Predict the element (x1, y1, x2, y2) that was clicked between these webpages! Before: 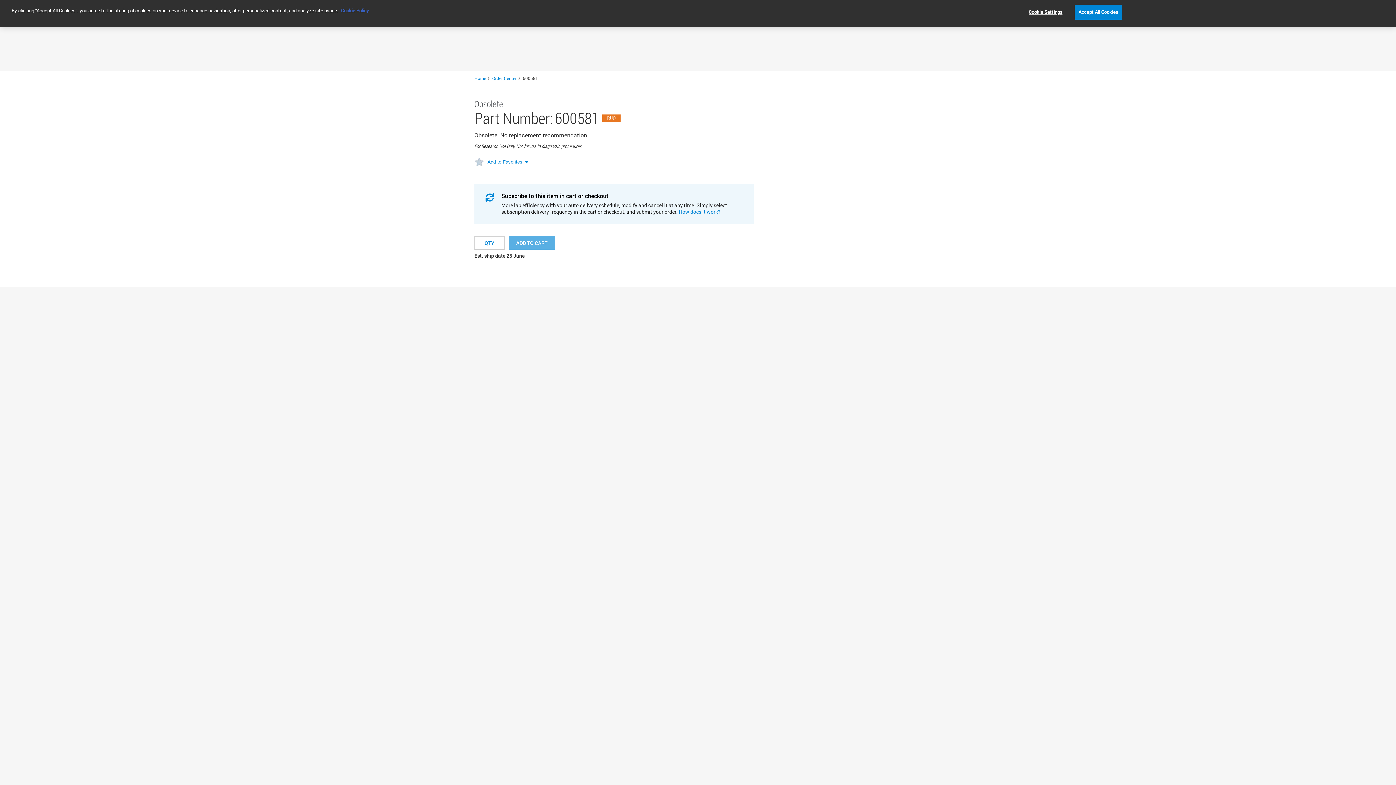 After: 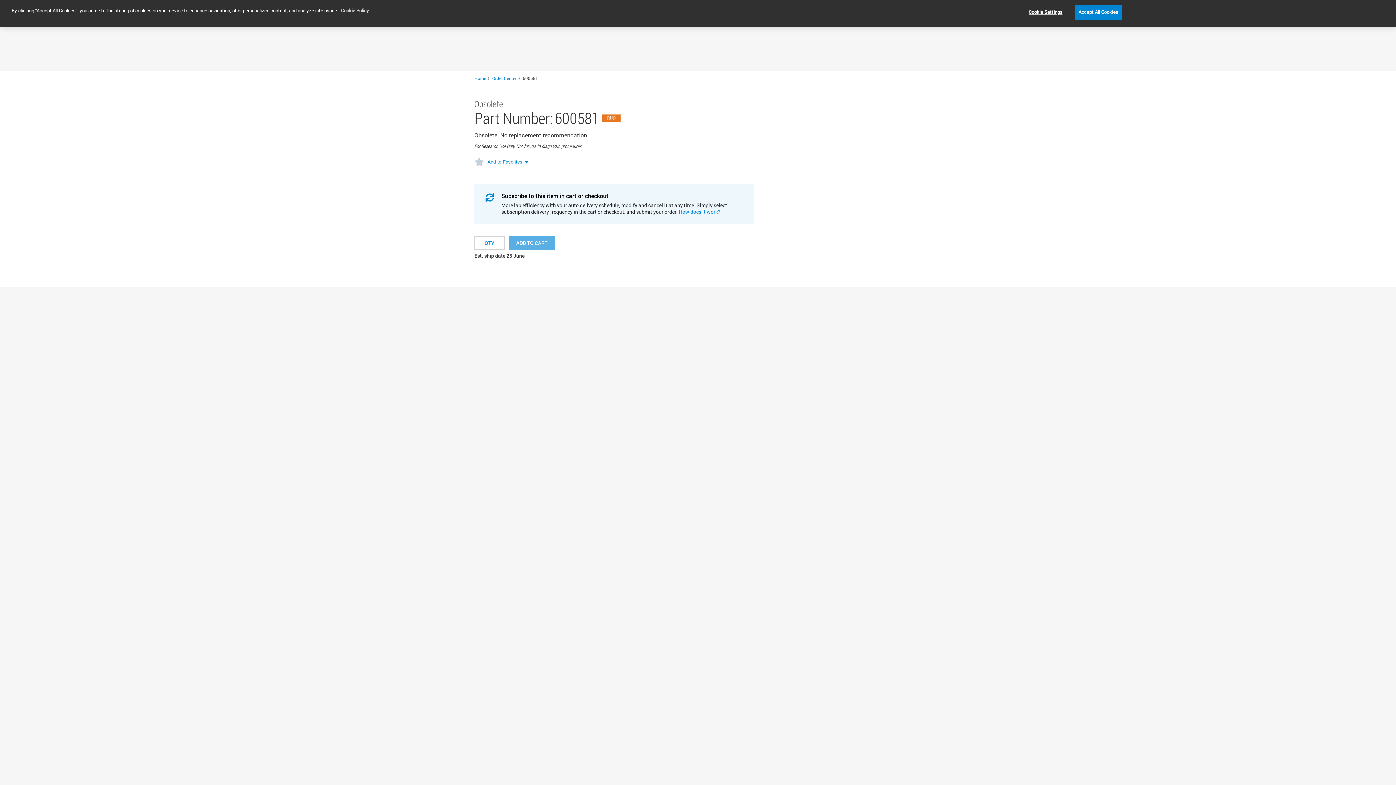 Action: label: More information about your privacy, opens in a new tab bbox: (341, 7, 369, 13)